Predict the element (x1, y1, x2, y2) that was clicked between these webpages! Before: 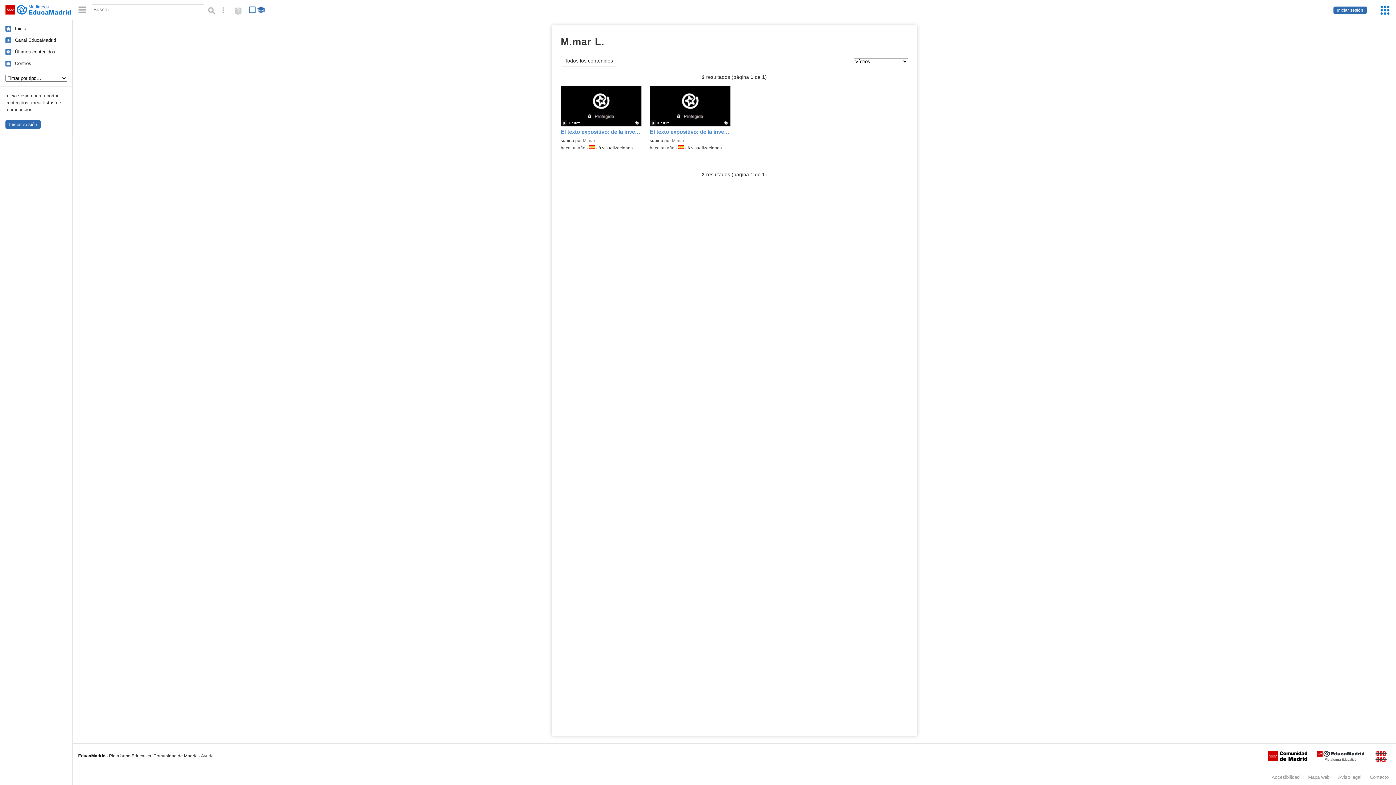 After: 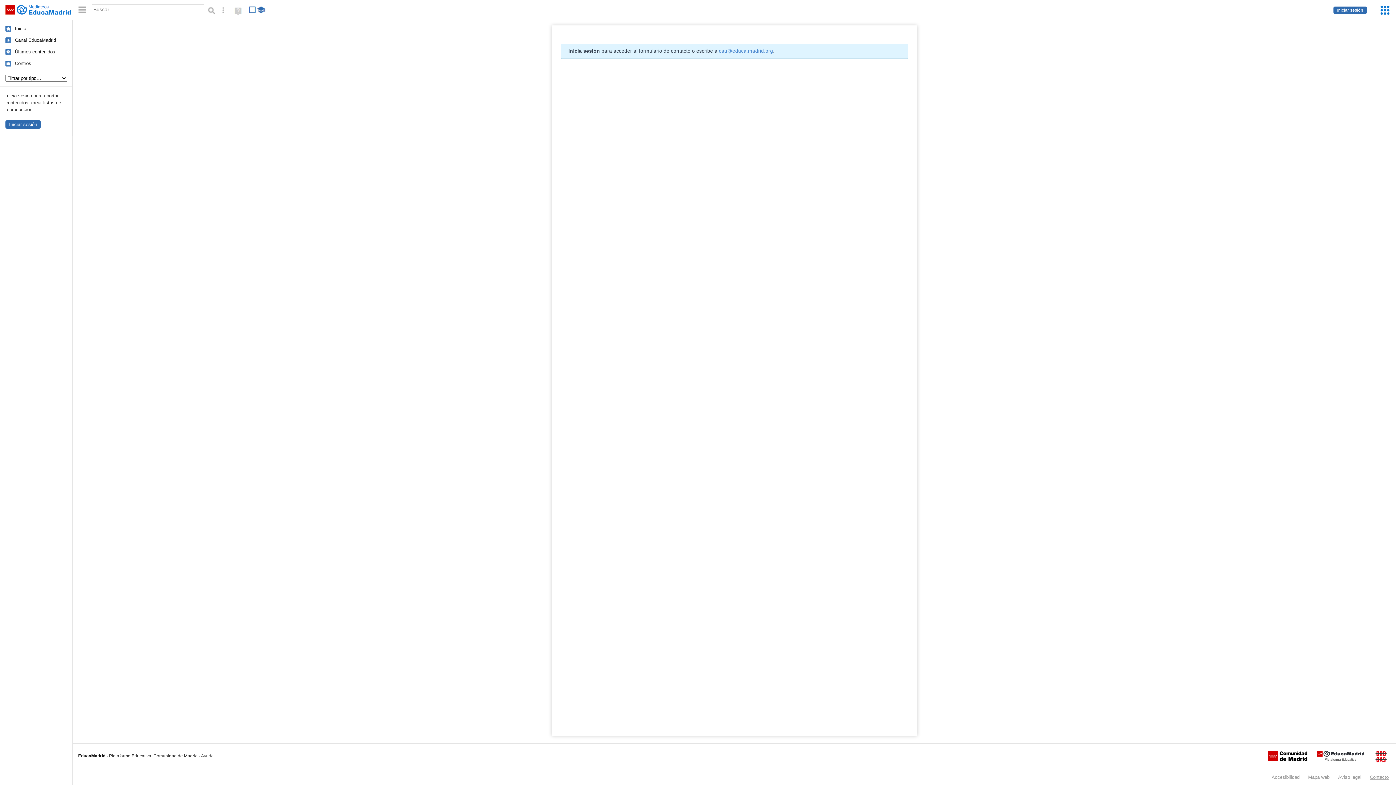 Action: bbox: (1370, 774, 1389, 780) label: Contacto